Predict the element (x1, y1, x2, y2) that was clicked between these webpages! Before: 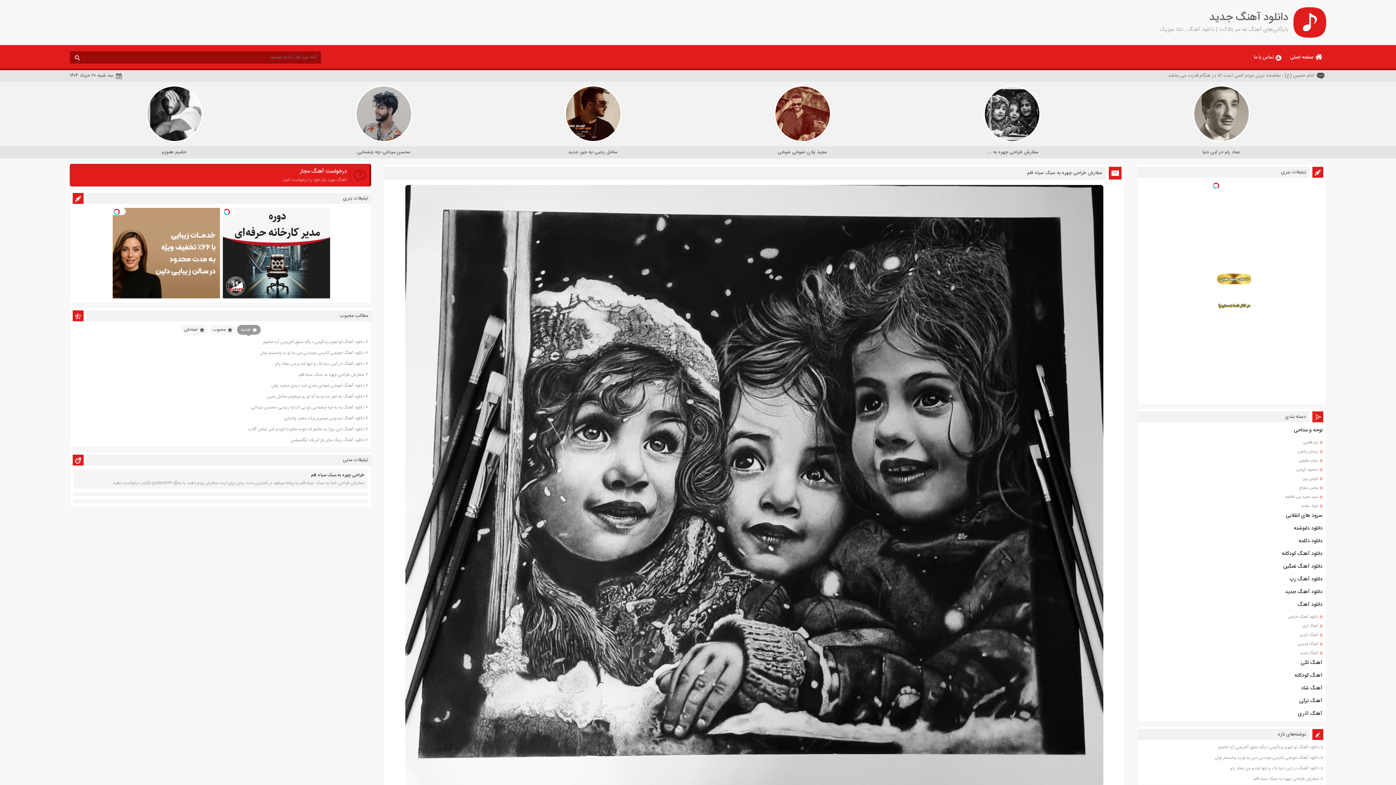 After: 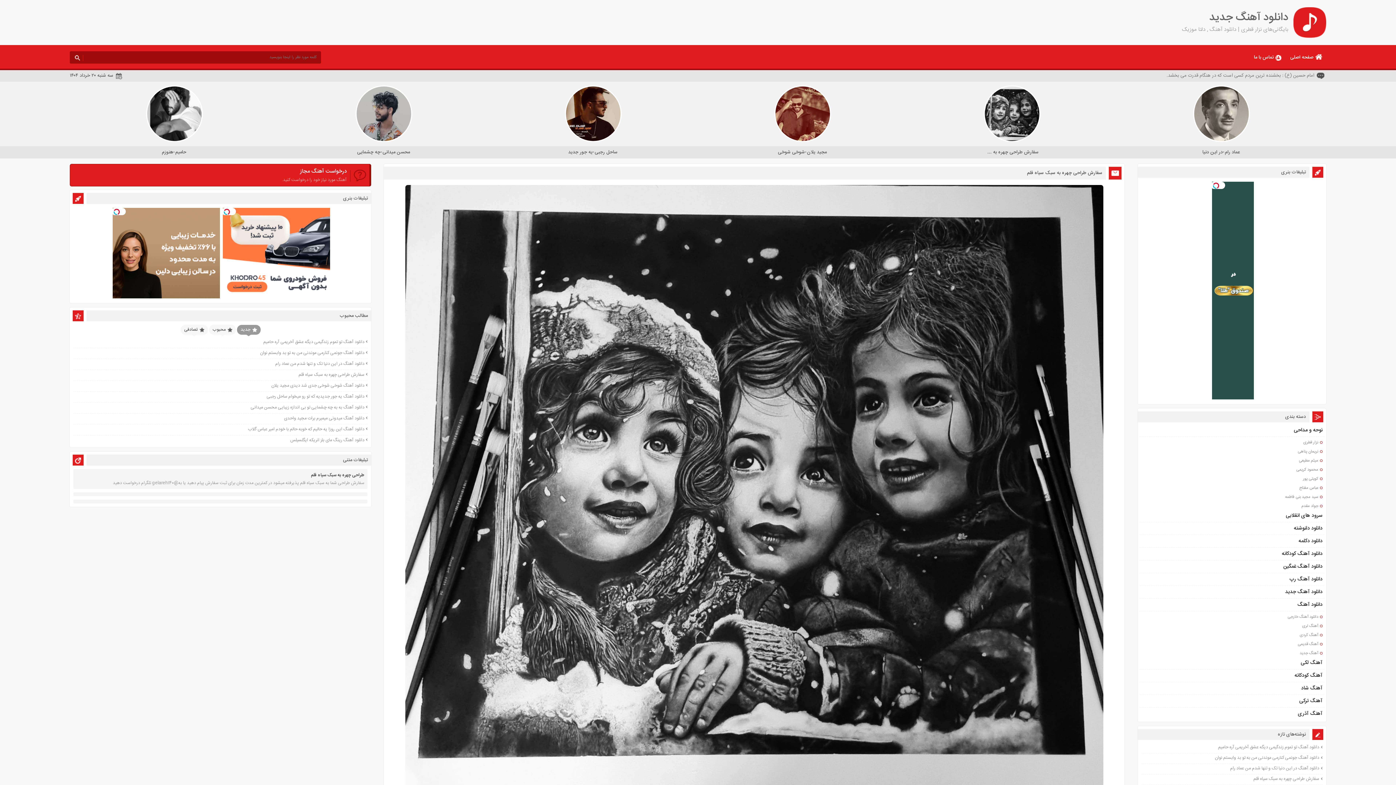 Action: label: نزار قطری bbox: (1303, 218, 1318, 225)